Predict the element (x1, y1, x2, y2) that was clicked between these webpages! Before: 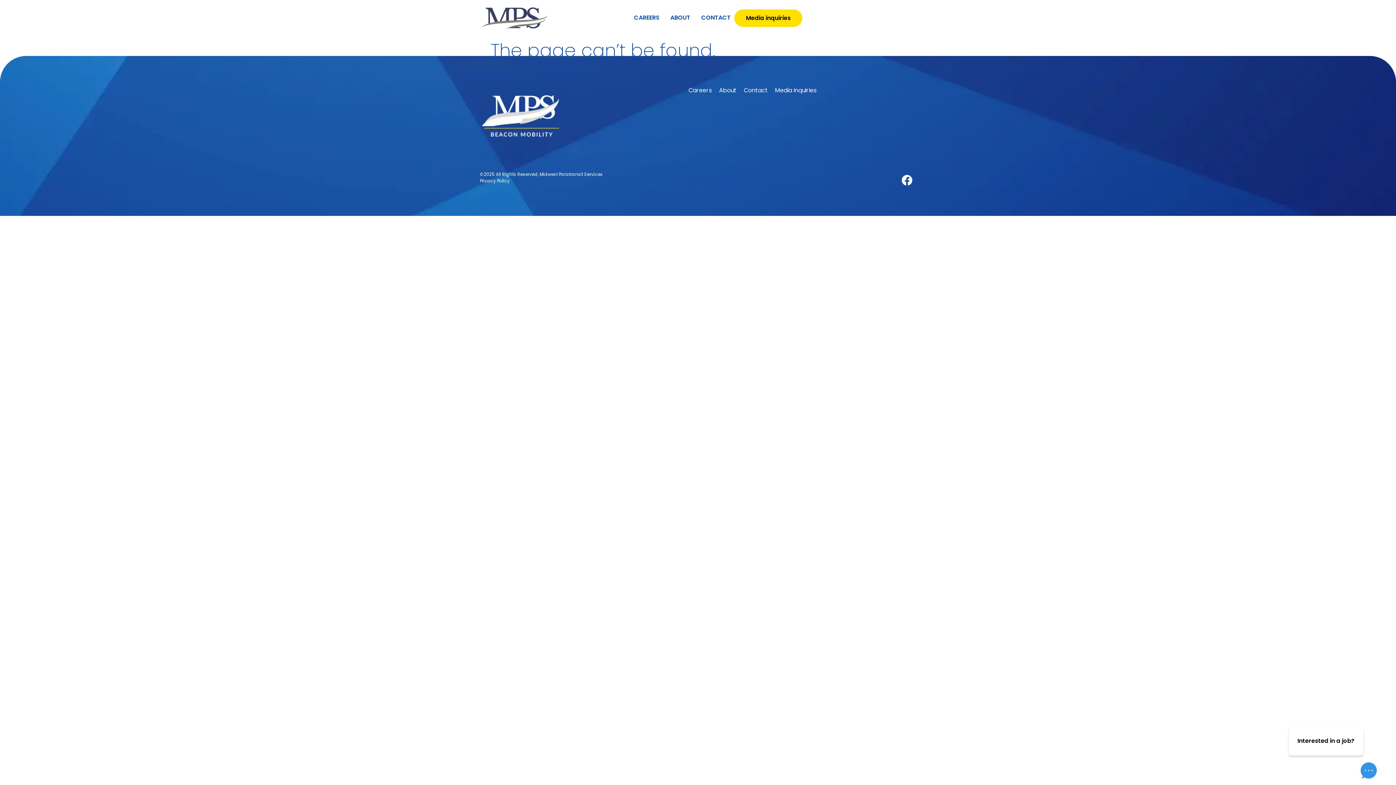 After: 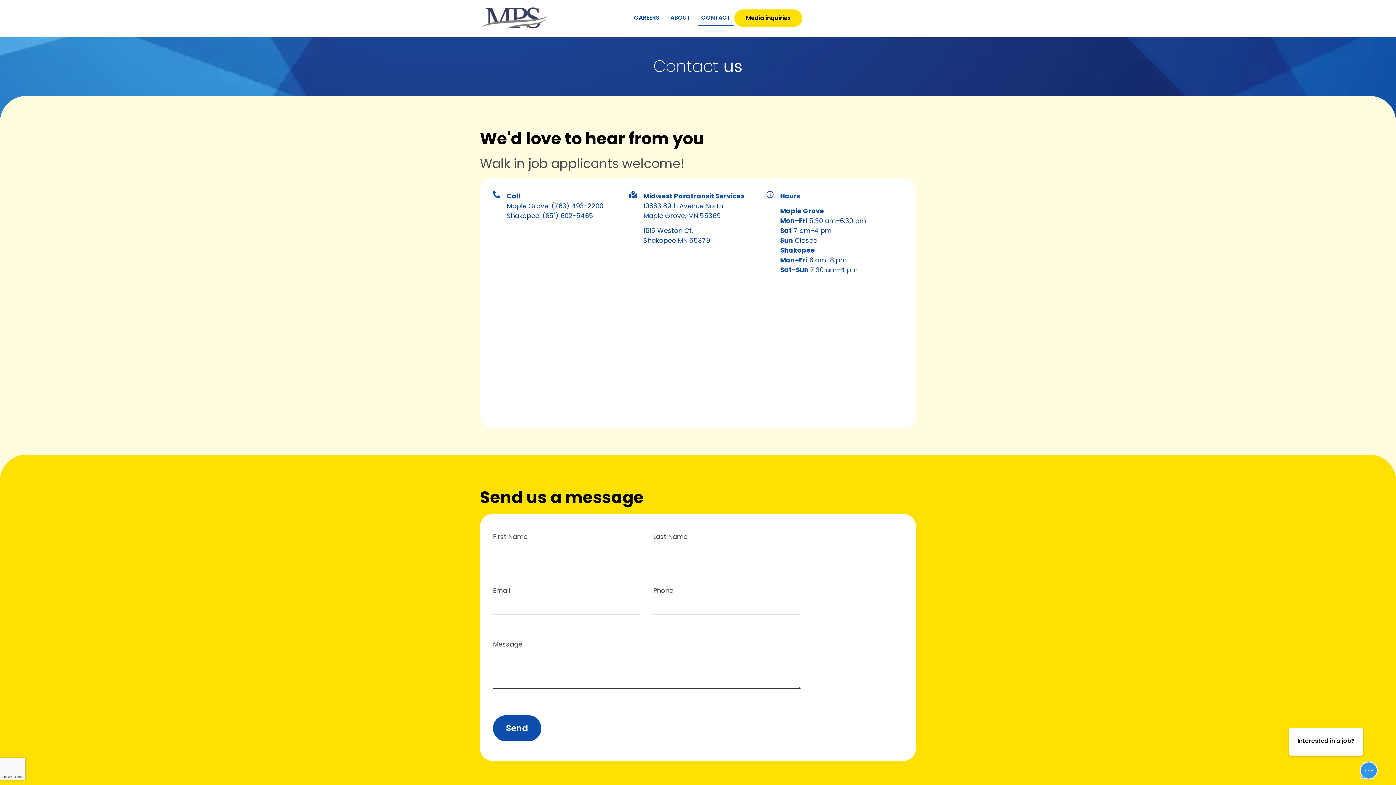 Action: bbox: (740, 82, 771, 98) label: Contact